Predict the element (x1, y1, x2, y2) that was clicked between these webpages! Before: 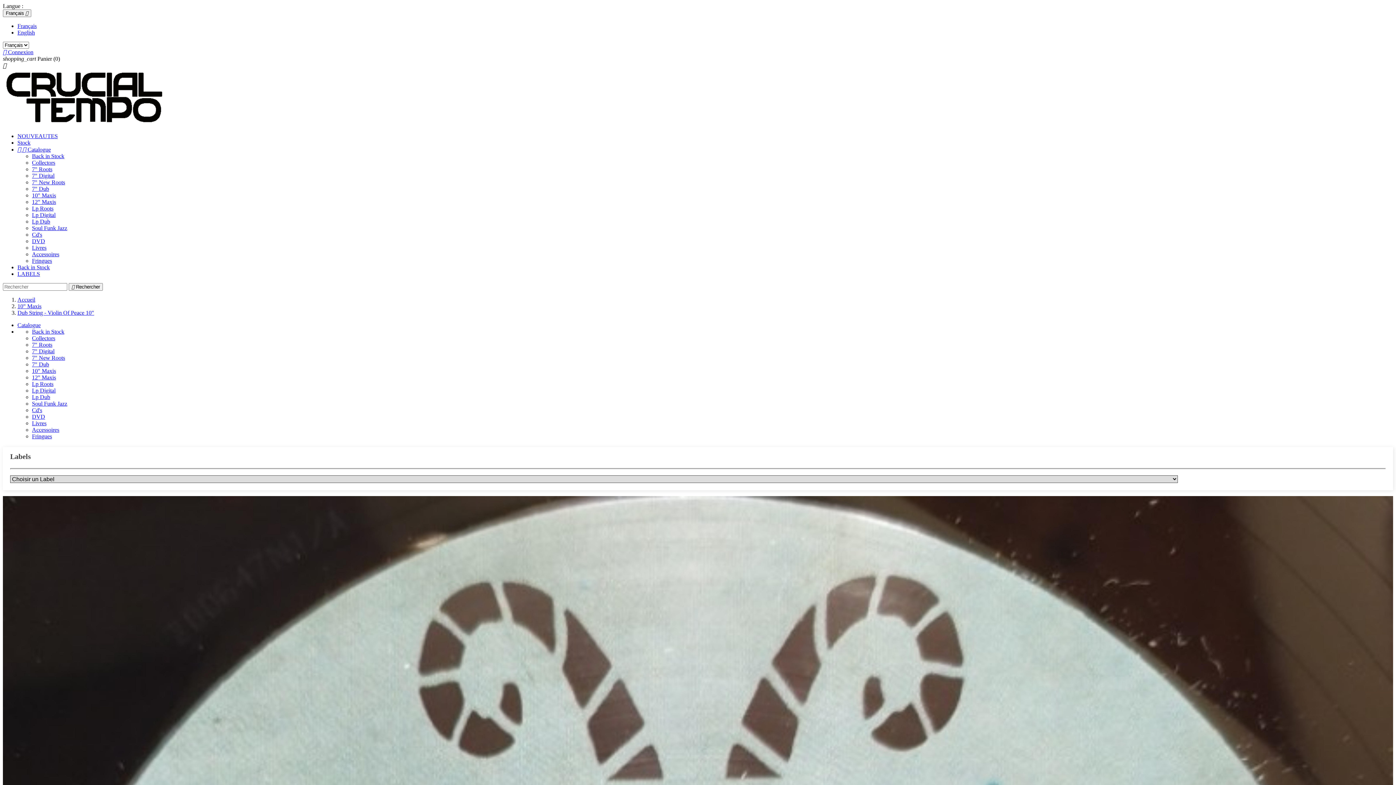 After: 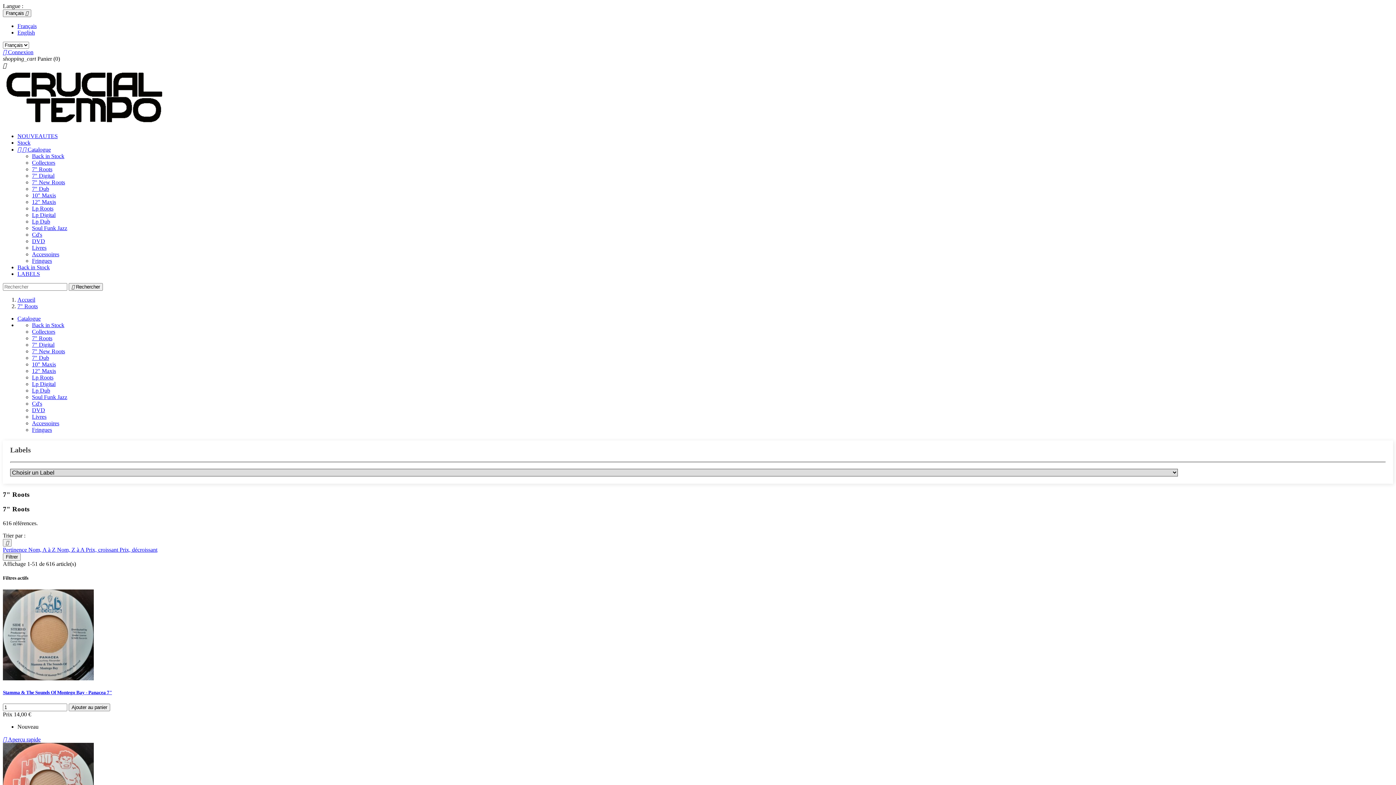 Action: bbox: (32, 166, 52, 172) label: 7" Roots